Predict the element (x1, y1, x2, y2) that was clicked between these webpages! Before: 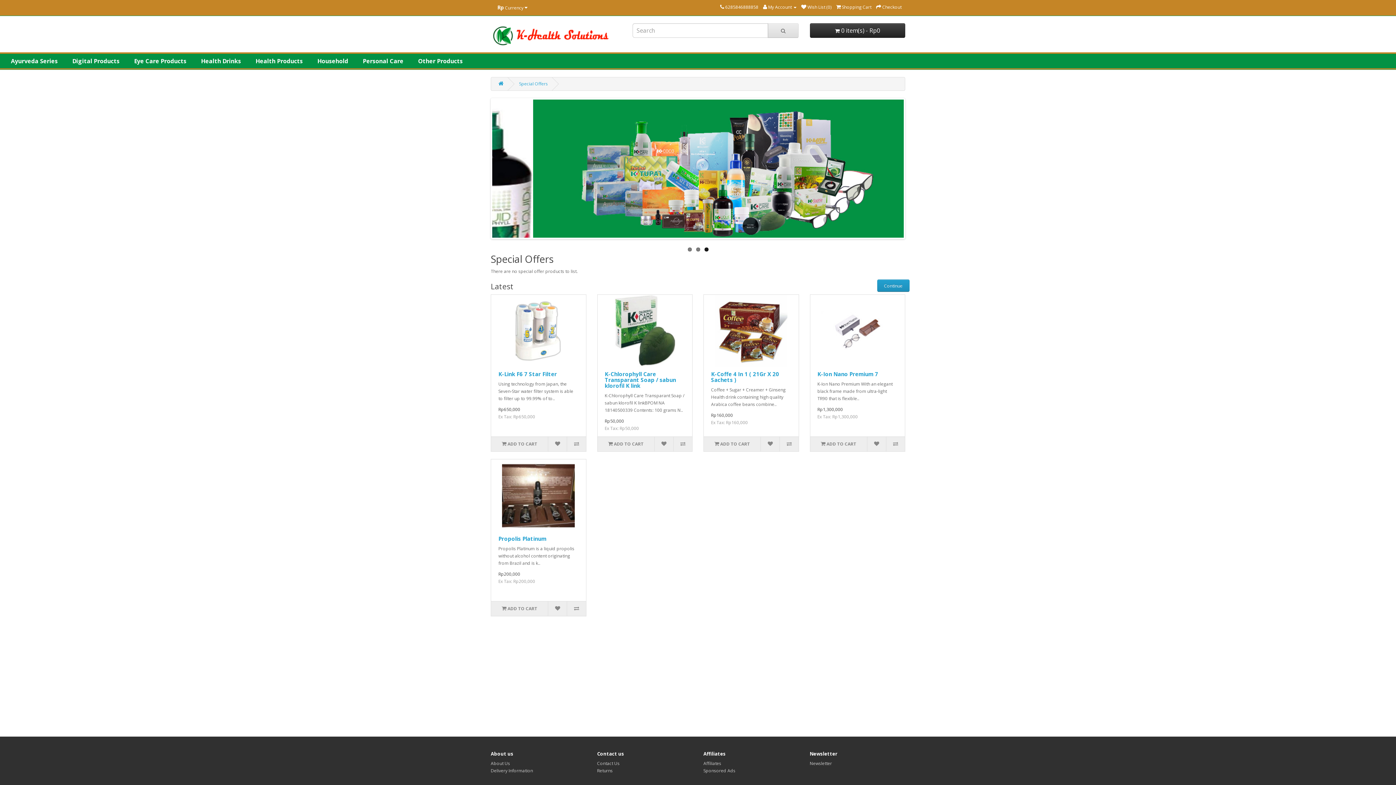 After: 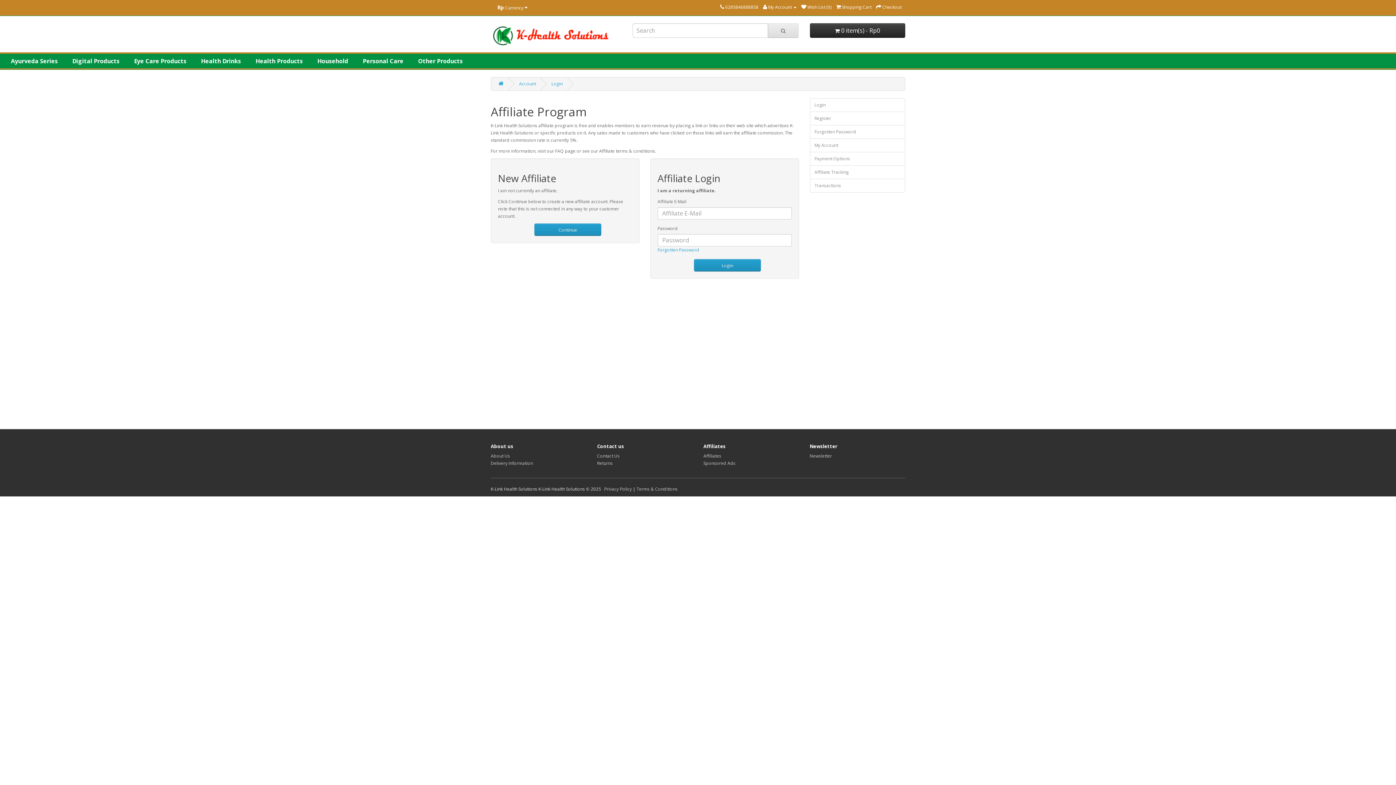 Action: bbox: (703, 760, 721, 766) label: Affiliates